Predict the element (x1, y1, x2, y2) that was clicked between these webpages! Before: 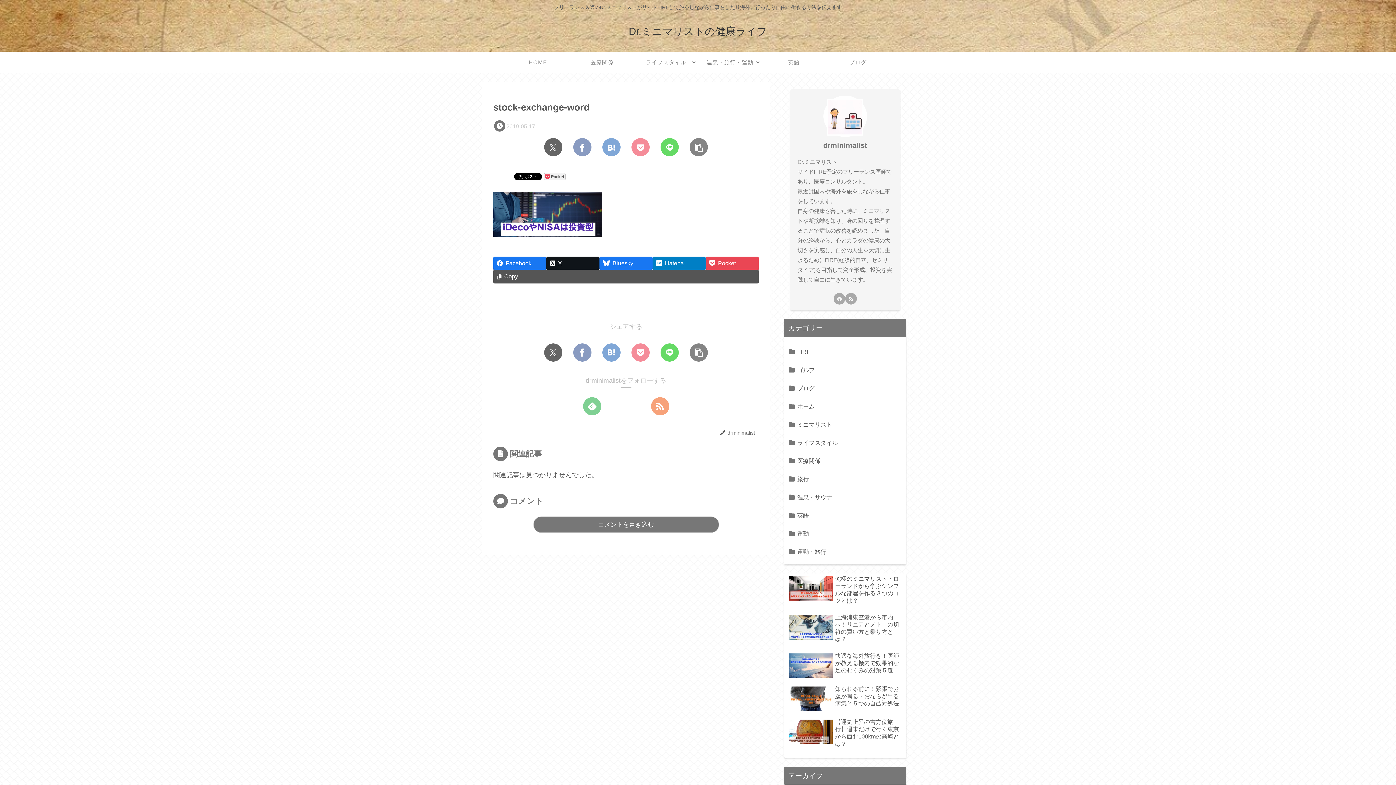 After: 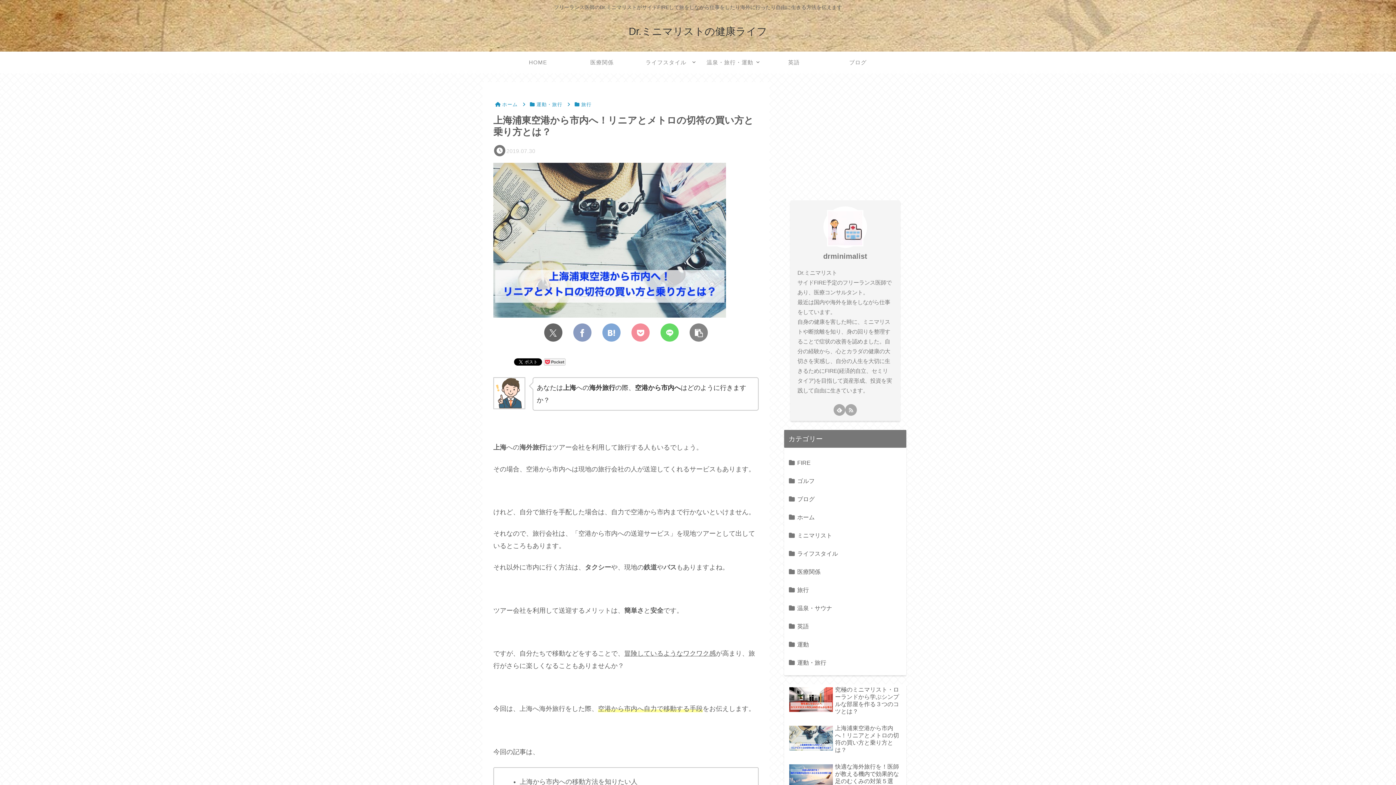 Action: label: 上海浦東空港から市内へ！リニアとメトロの切符の買い方と乗り方とは？ bbox: (787, 612, 903, 649)